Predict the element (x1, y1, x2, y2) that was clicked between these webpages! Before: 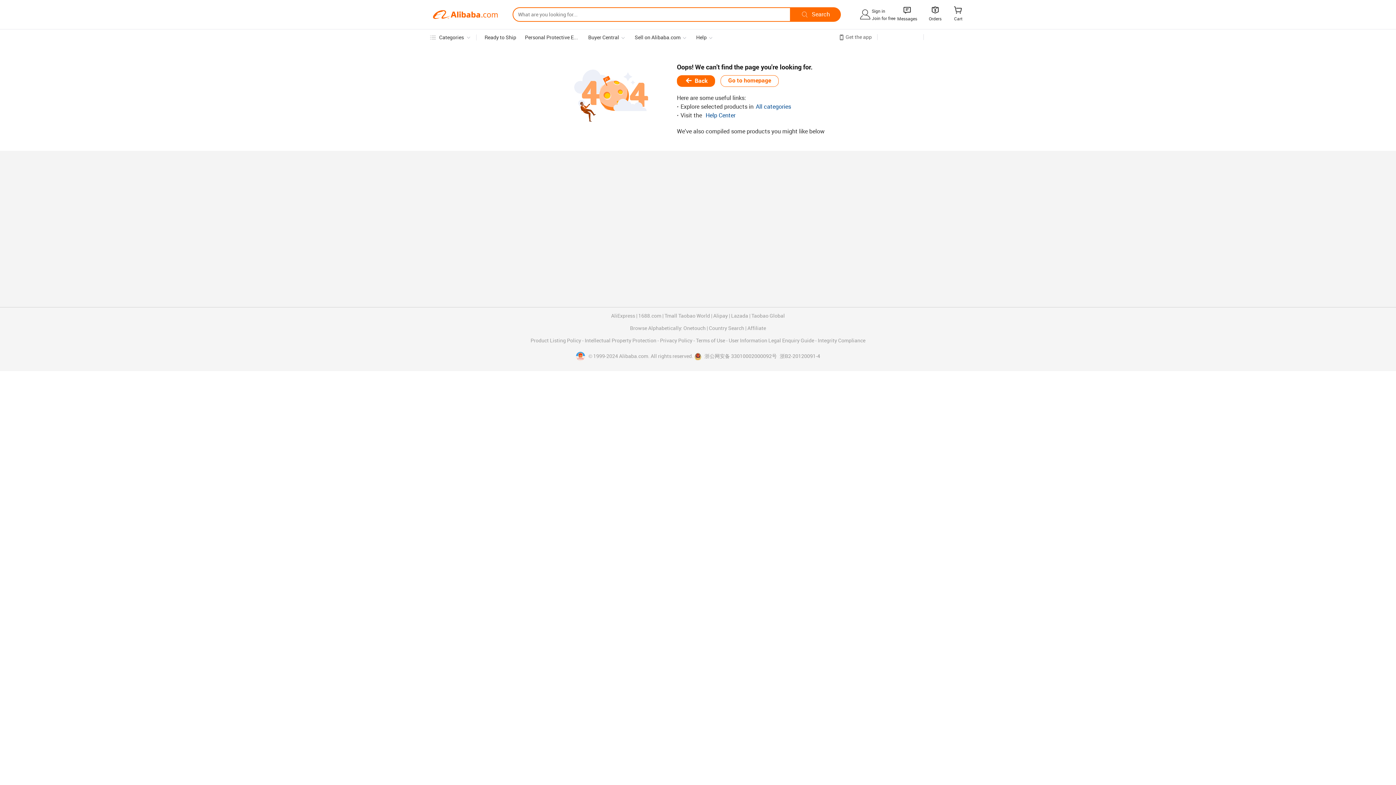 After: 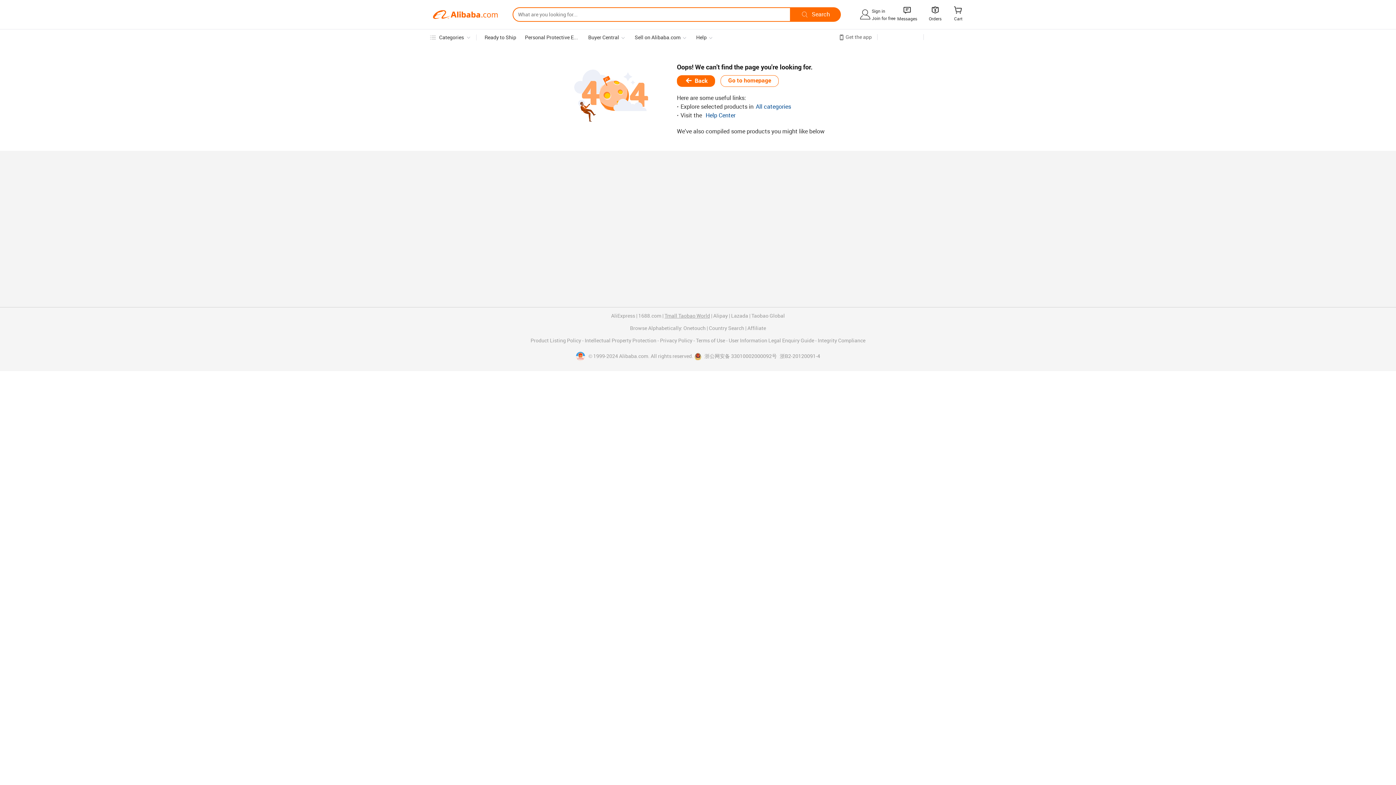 Action: bbox: (664, 313, 710, 318) label: Tmall Taobao World